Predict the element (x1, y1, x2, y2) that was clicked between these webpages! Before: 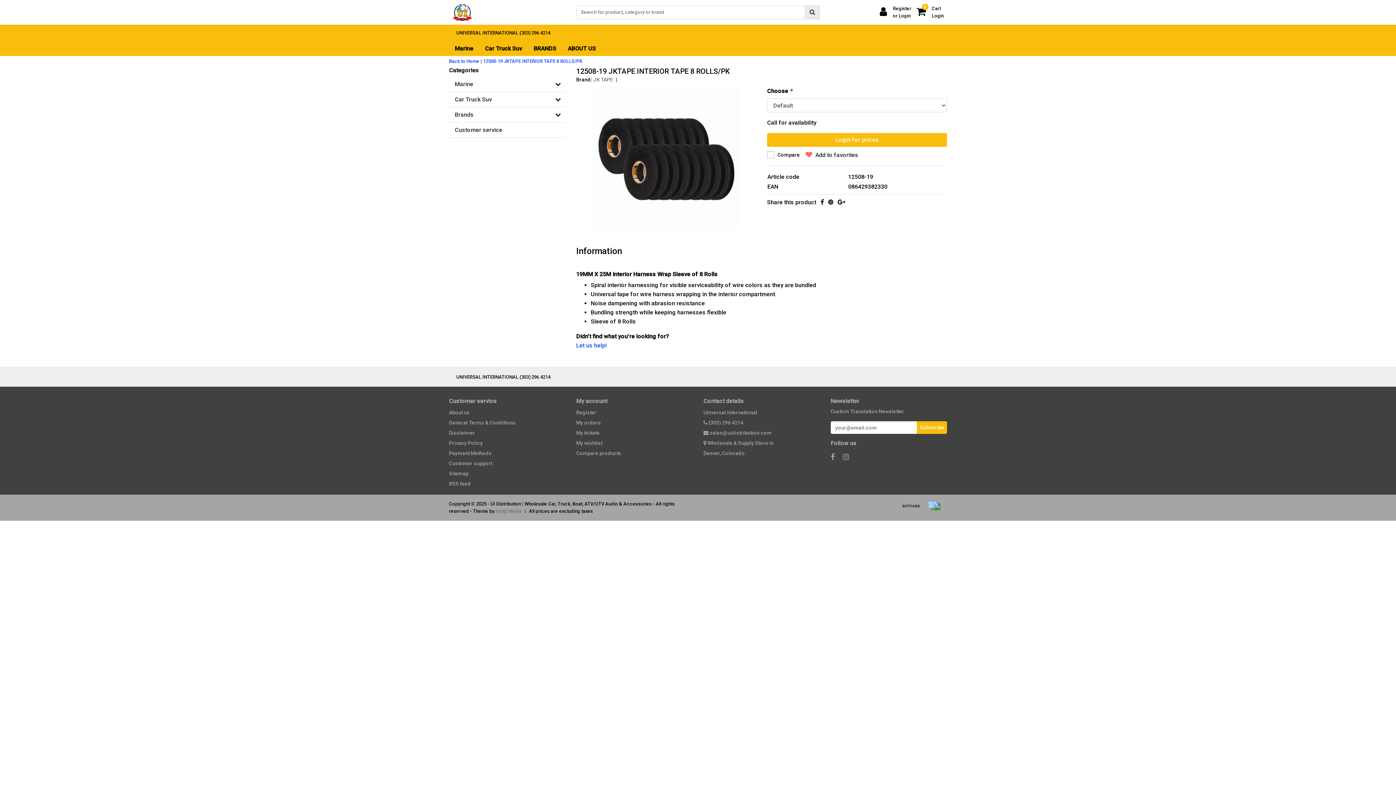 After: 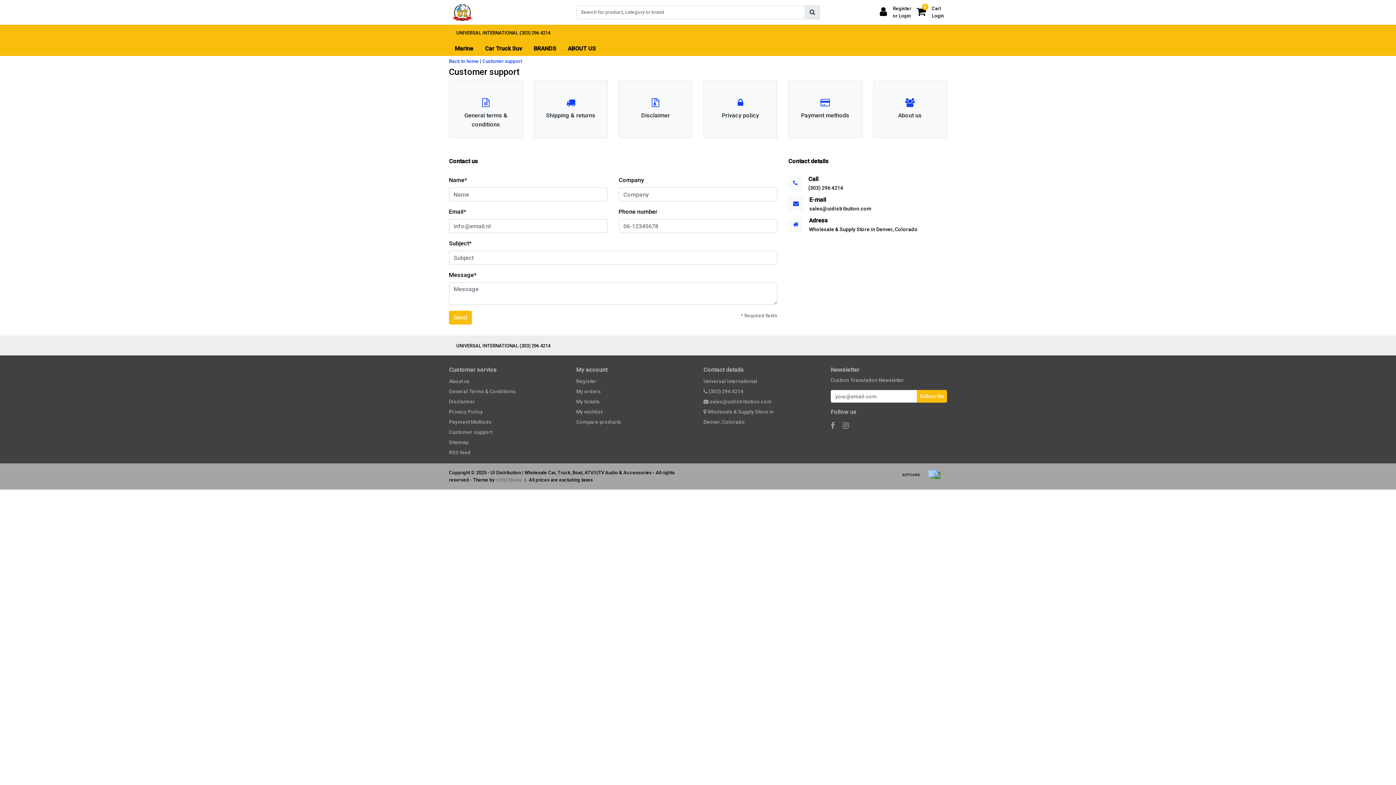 Action: bbox: (449, 460, 492, 466) label: Customer support